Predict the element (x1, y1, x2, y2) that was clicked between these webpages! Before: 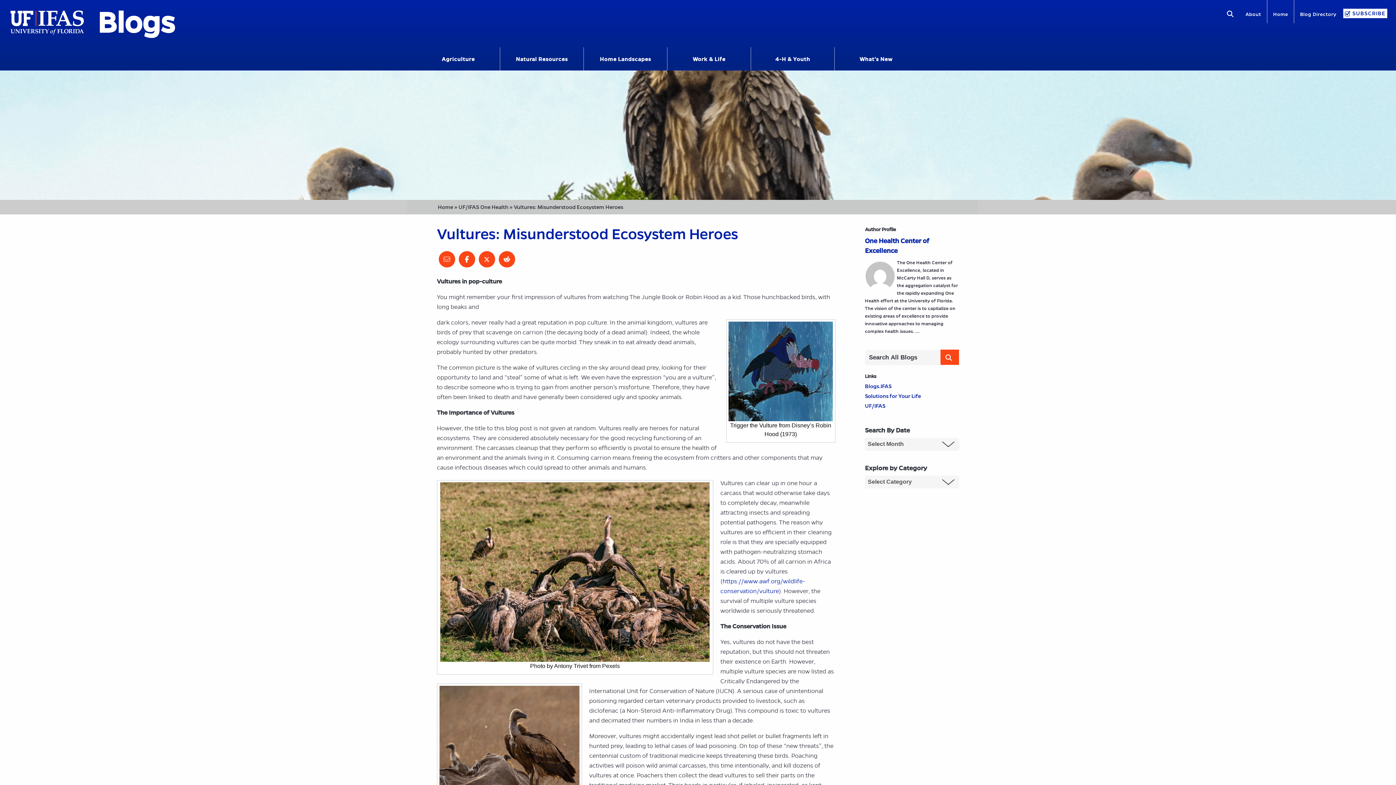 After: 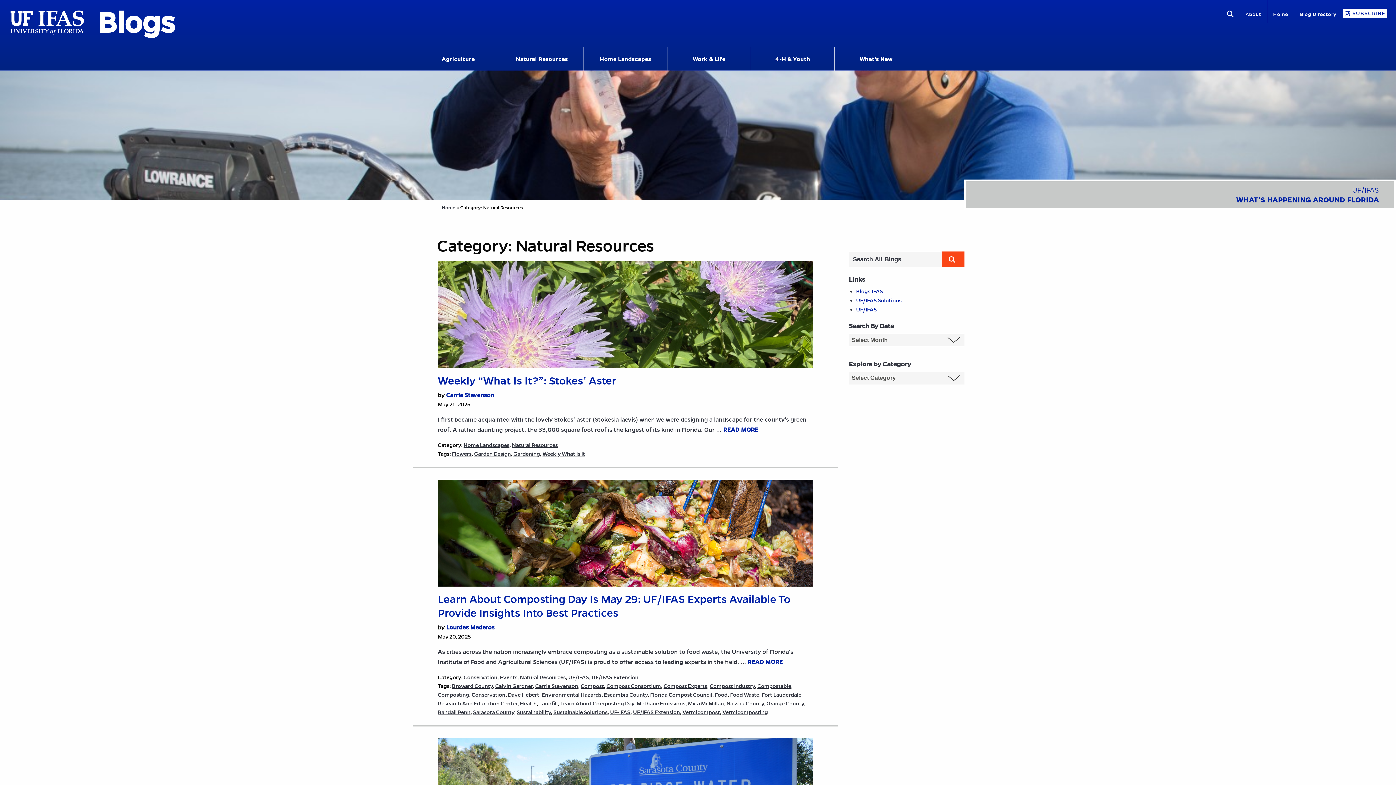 Action: label: Natural Resources bbox: (503, 52, 580, 64)